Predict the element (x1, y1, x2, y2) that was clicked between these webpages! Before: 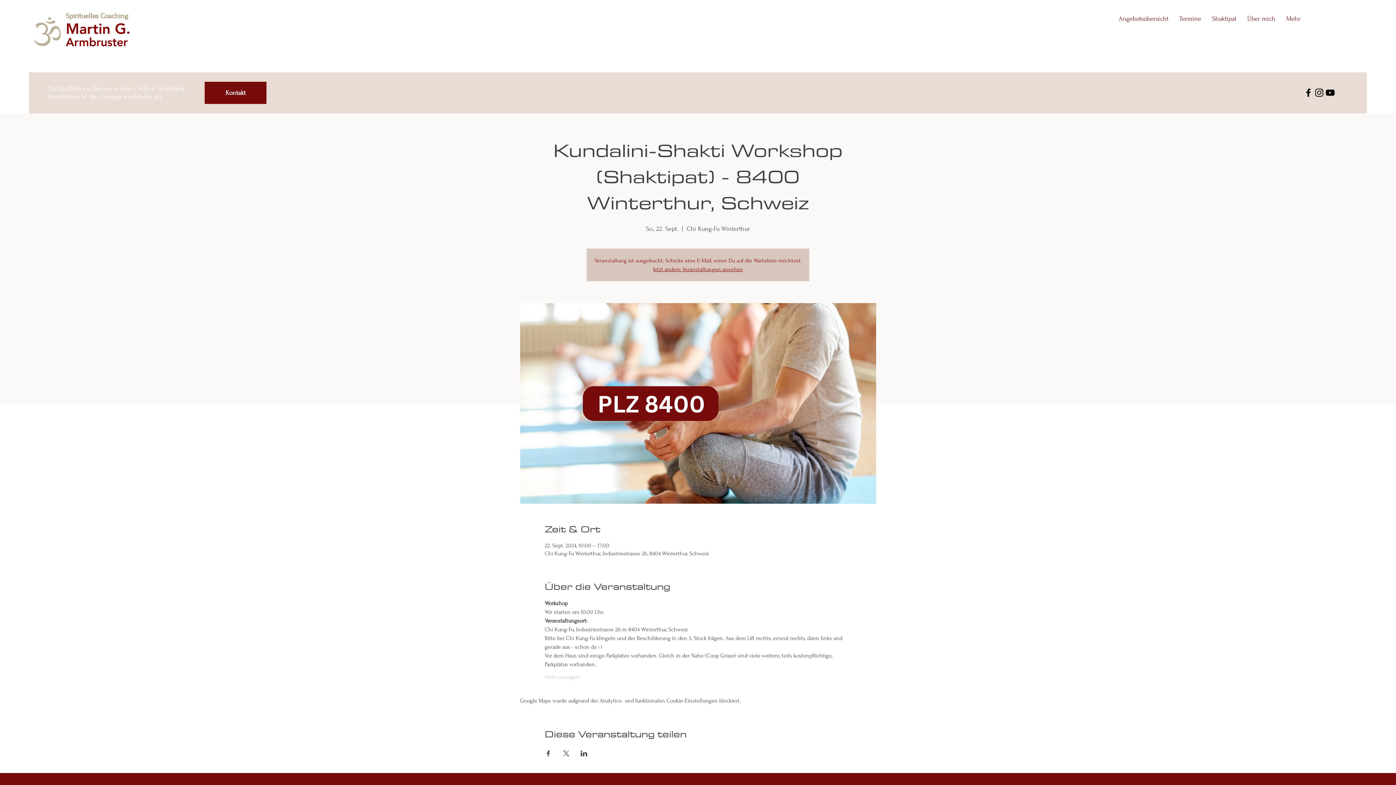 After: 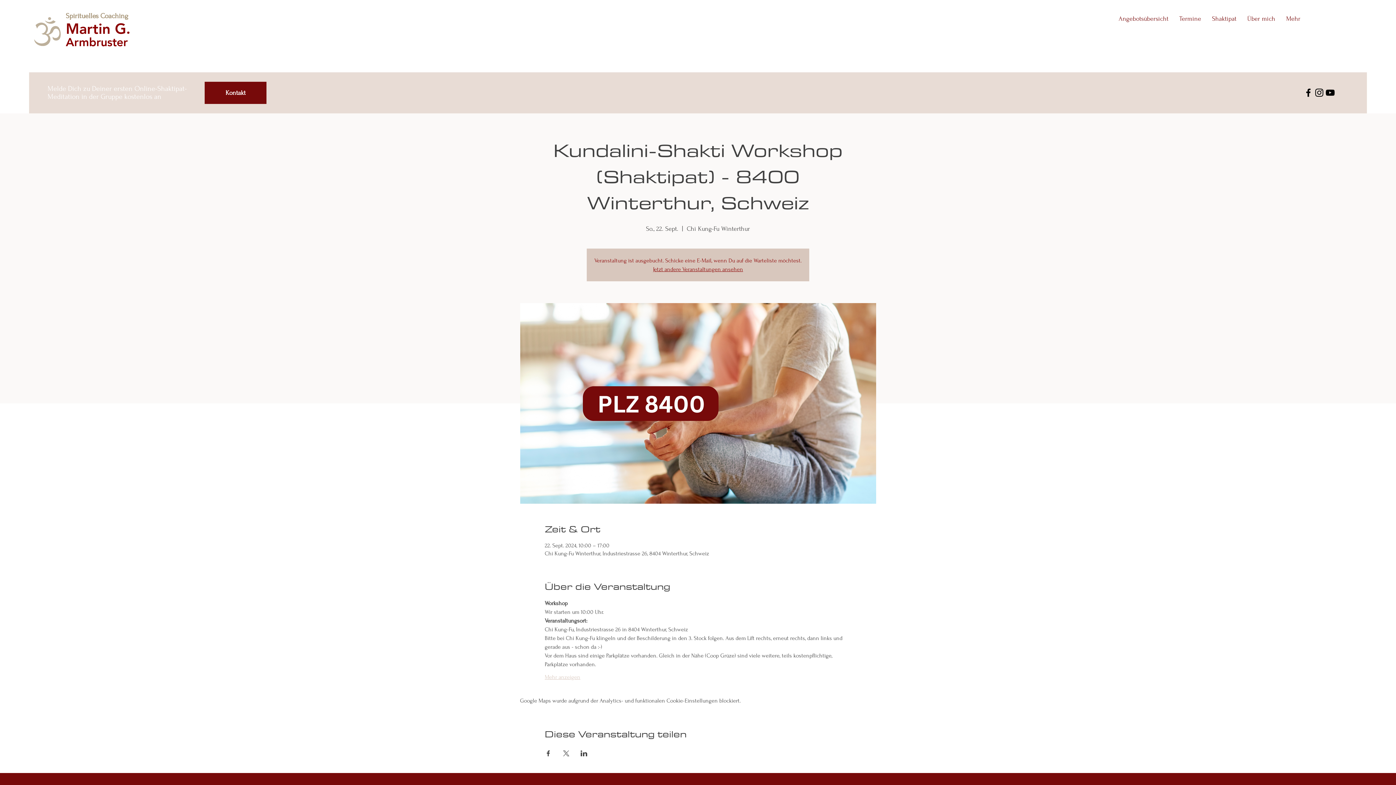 Action: bbox: (544, 673, 580, 681) label: Mehr anzeigen